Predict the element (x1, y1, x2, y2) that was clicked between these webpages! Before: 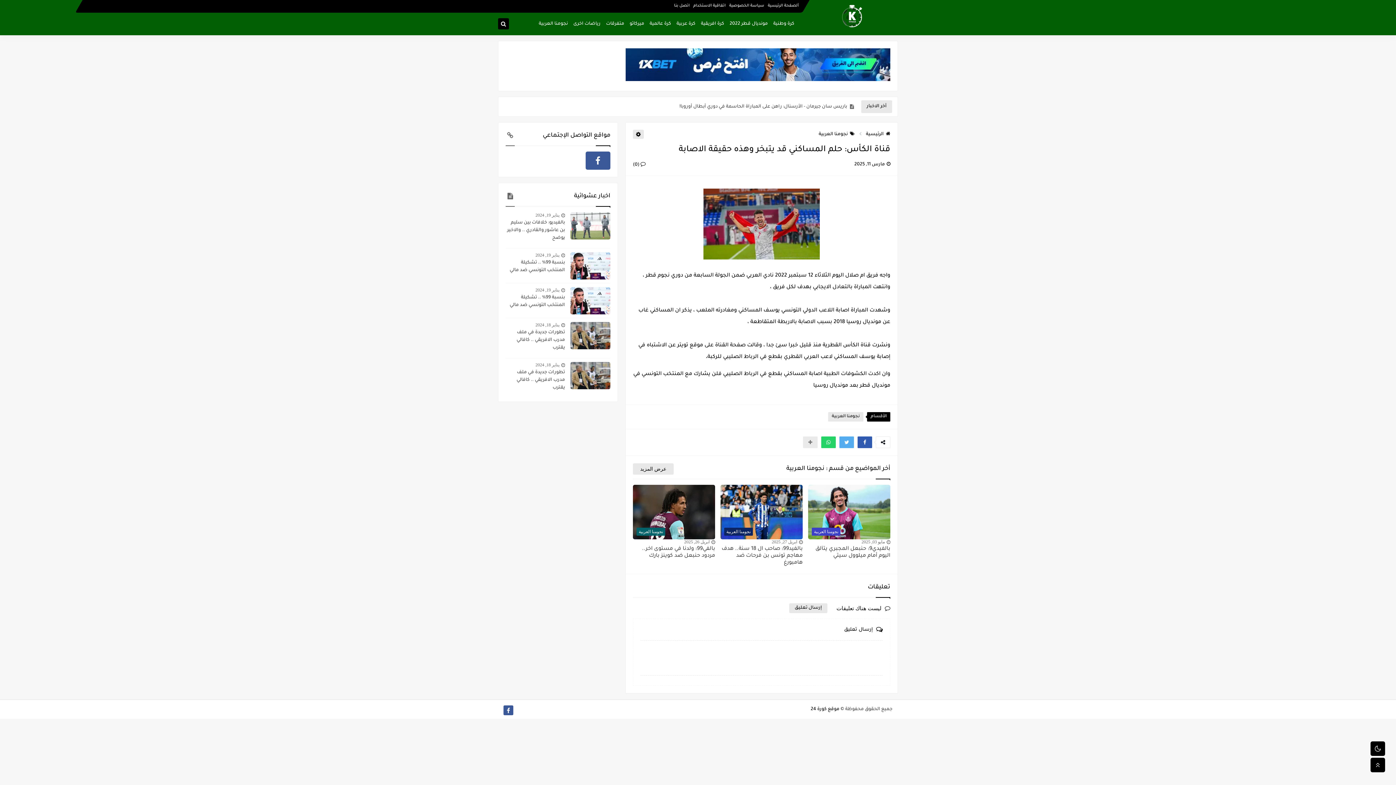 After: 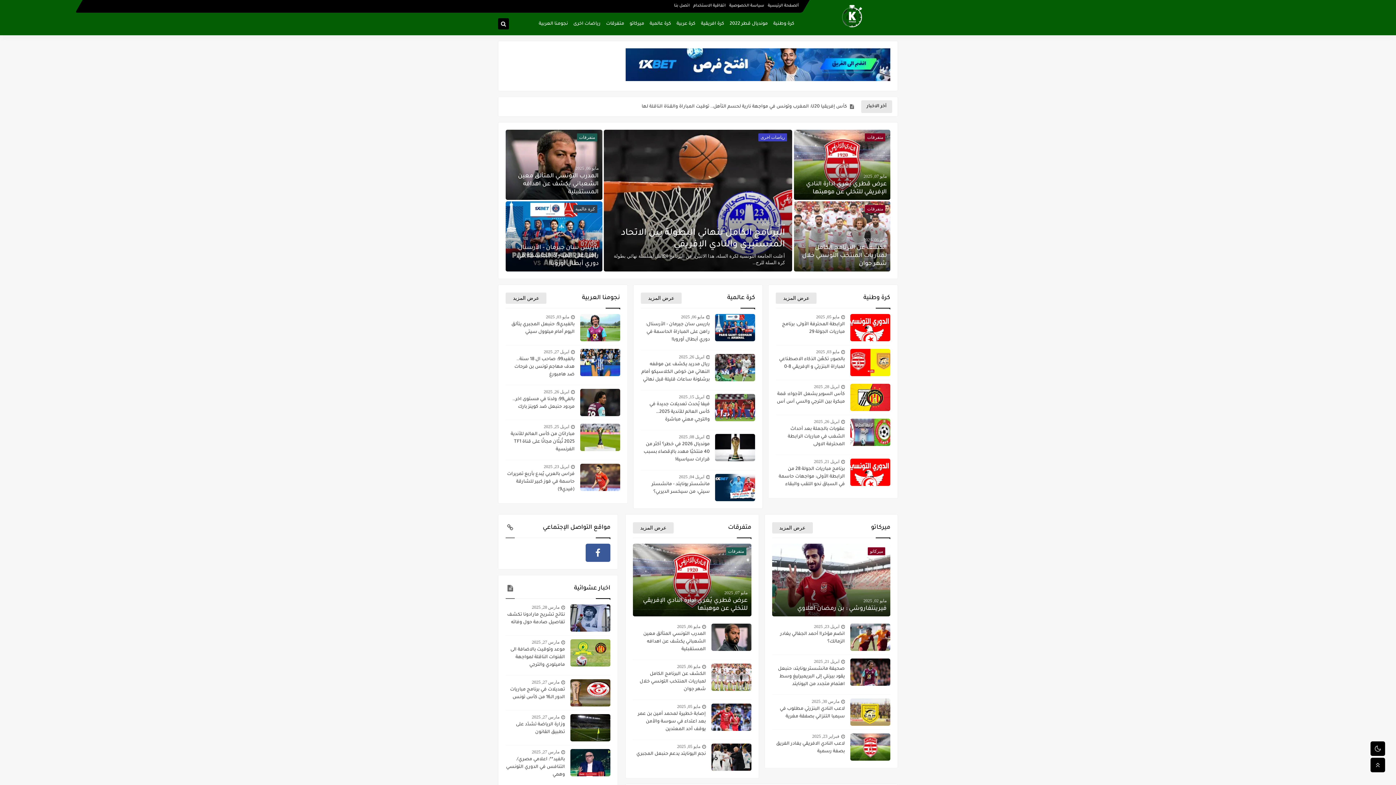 Action: label: الرئيسية bbox: (866, 131, 890, 136)